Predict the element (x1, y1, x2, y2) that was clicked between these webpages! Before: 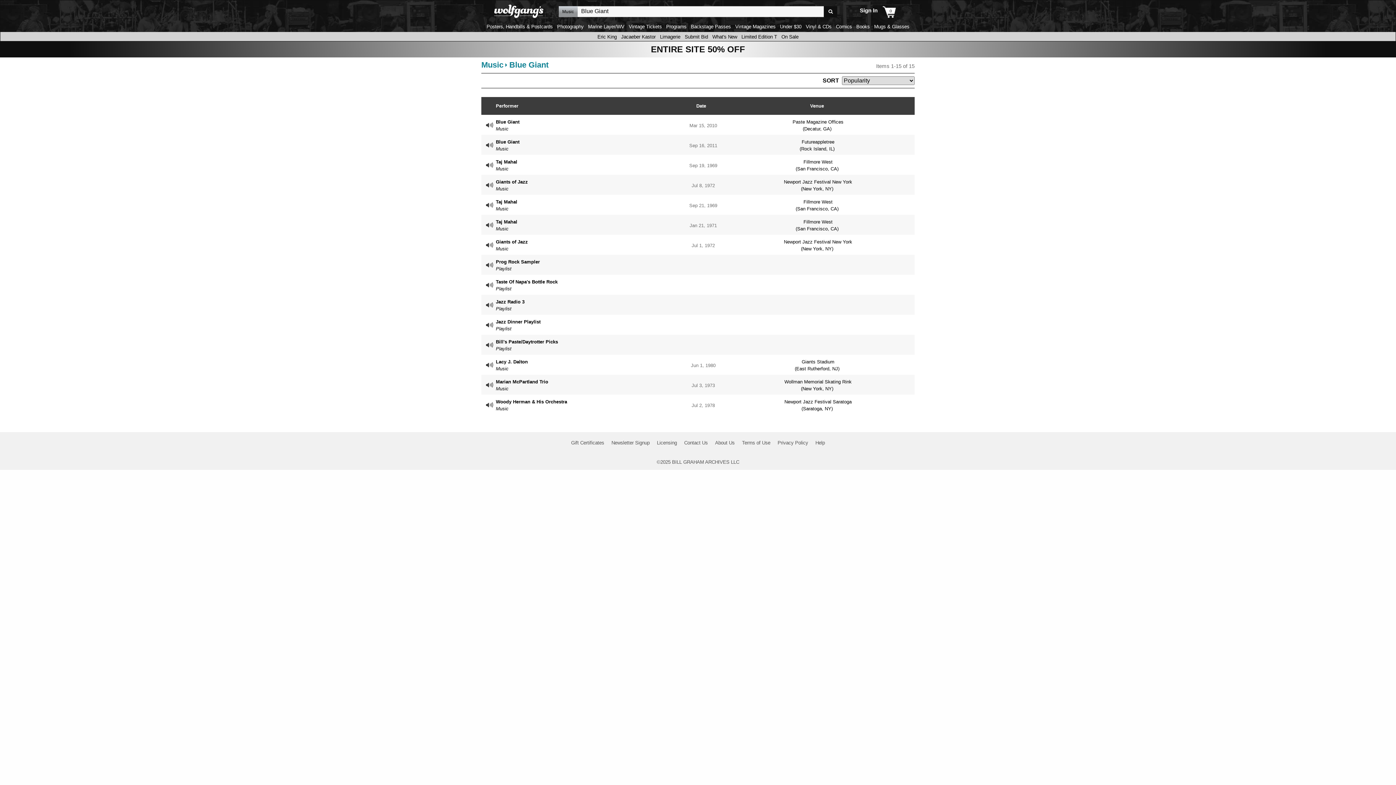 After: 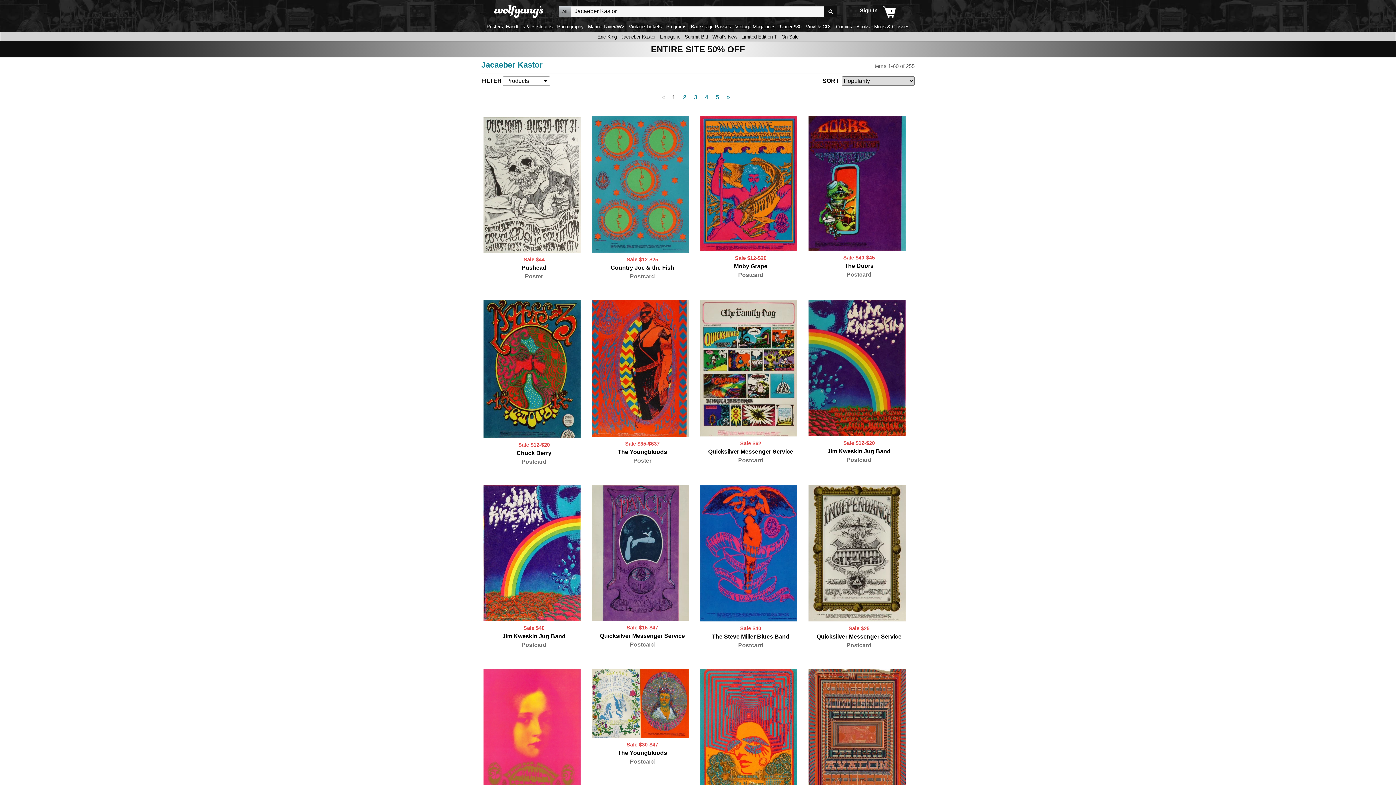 Action: label: Jacaeber Kastor bbox: (619, 34, 657, 39)